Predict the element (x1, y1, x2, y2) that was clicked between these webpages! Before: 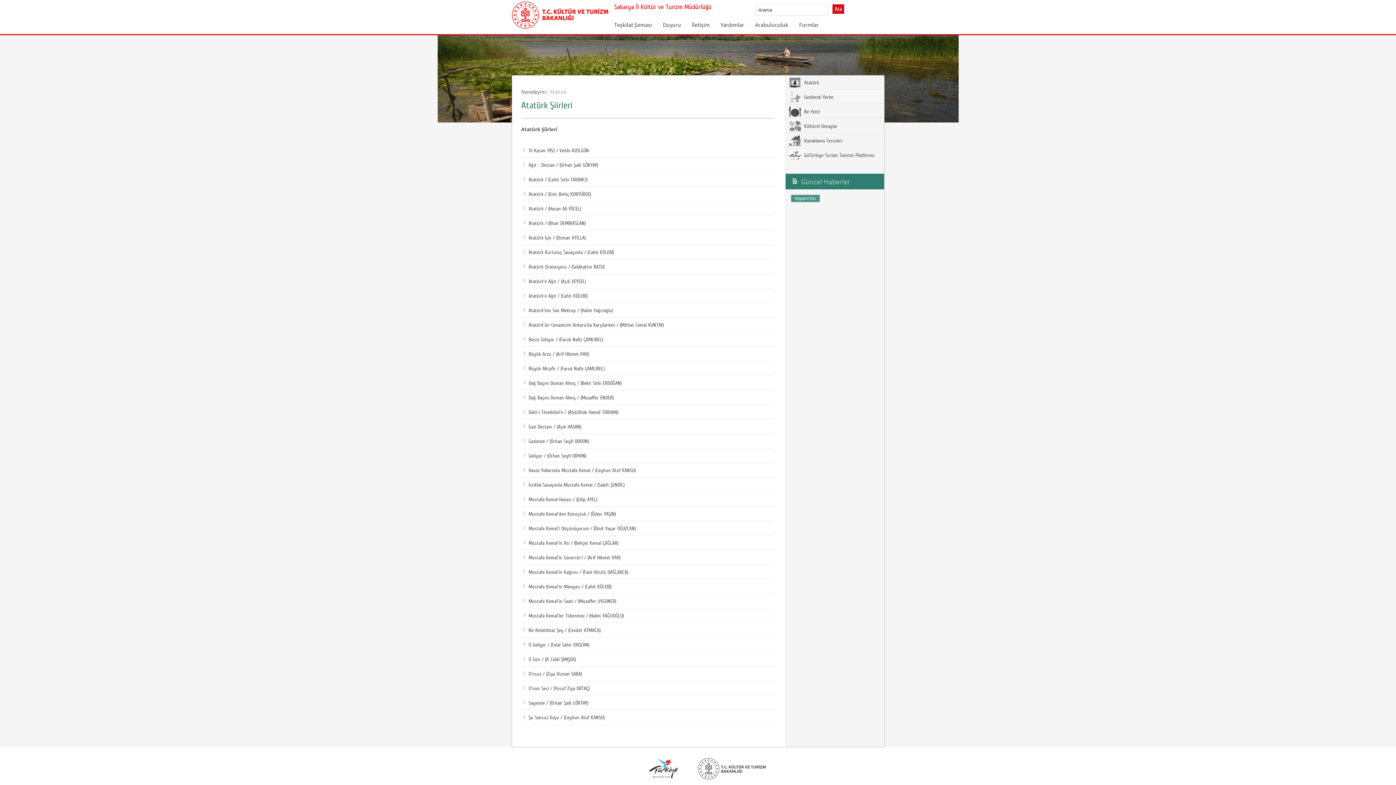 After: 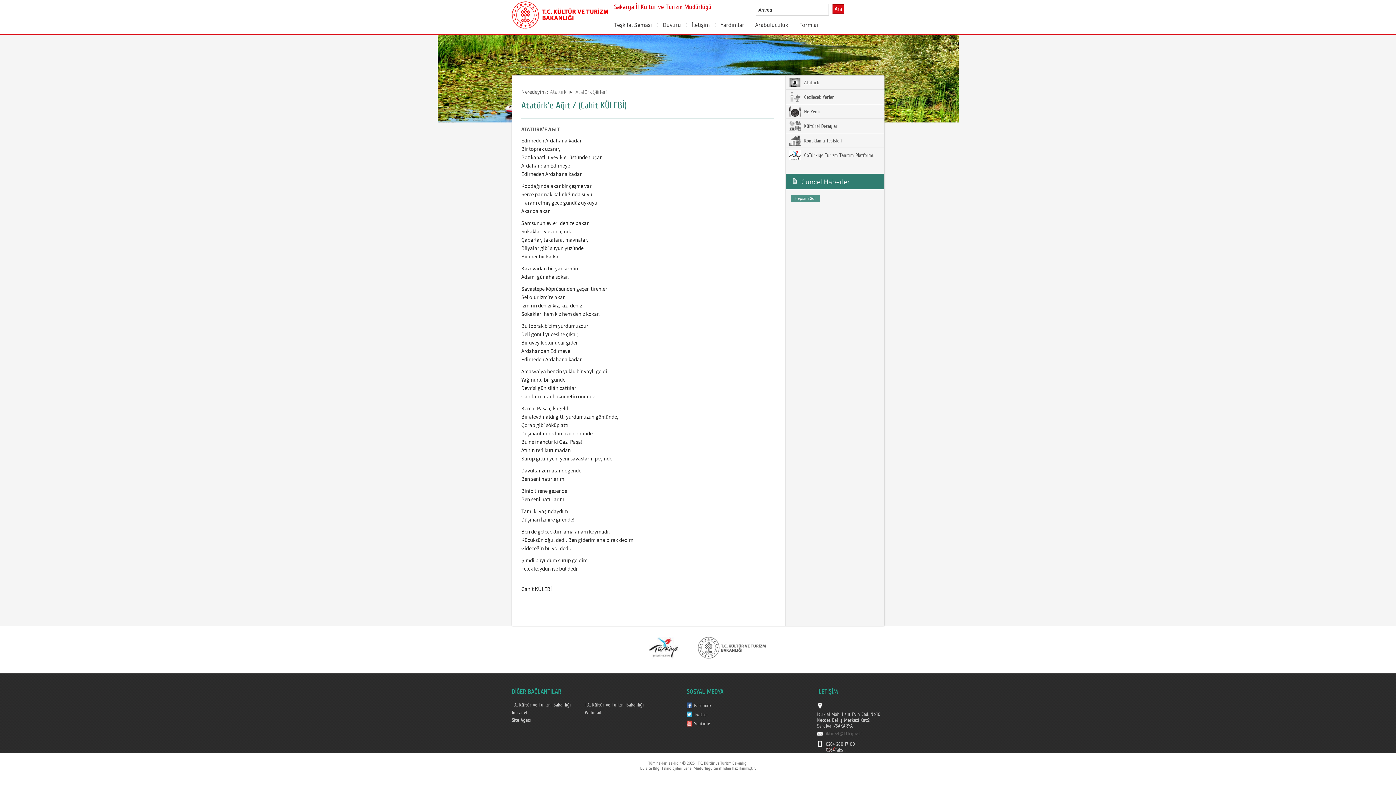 Action: label:  
Atatürk'e Ağıt / (Cahit KÜLEBİ) bbox: (521, 289, 774, 303)